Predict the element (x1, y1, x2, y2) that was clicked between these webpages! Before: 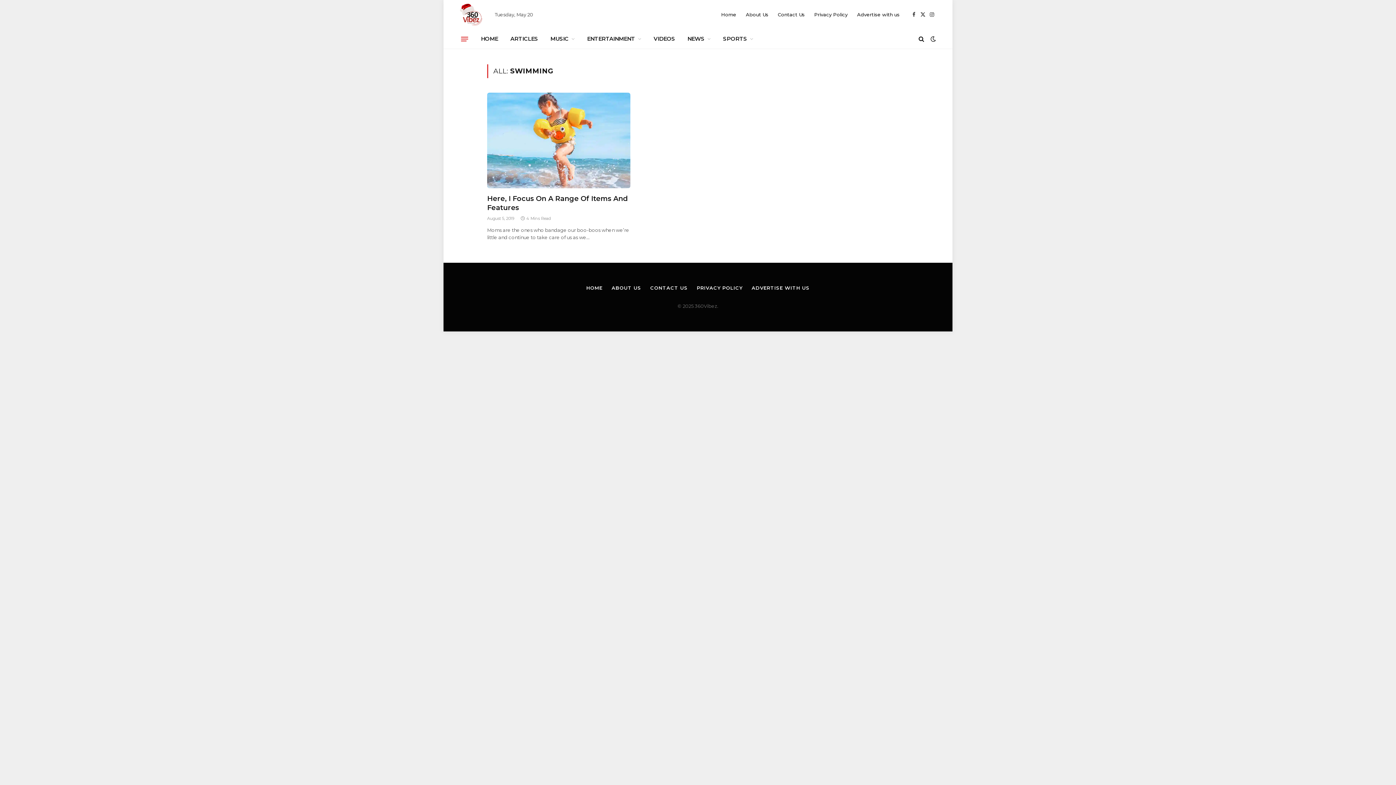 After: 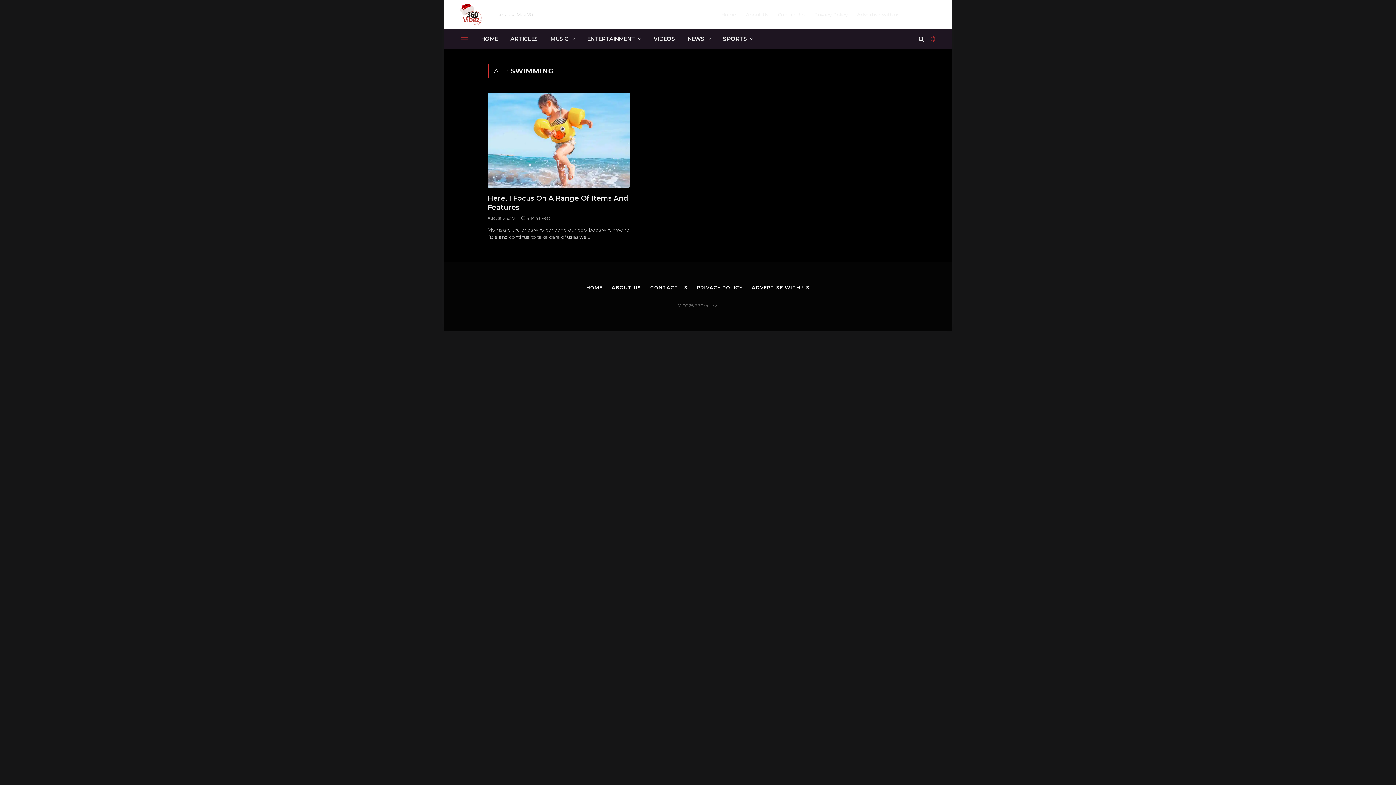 Action: bbox: (929, 36, 936, 41)